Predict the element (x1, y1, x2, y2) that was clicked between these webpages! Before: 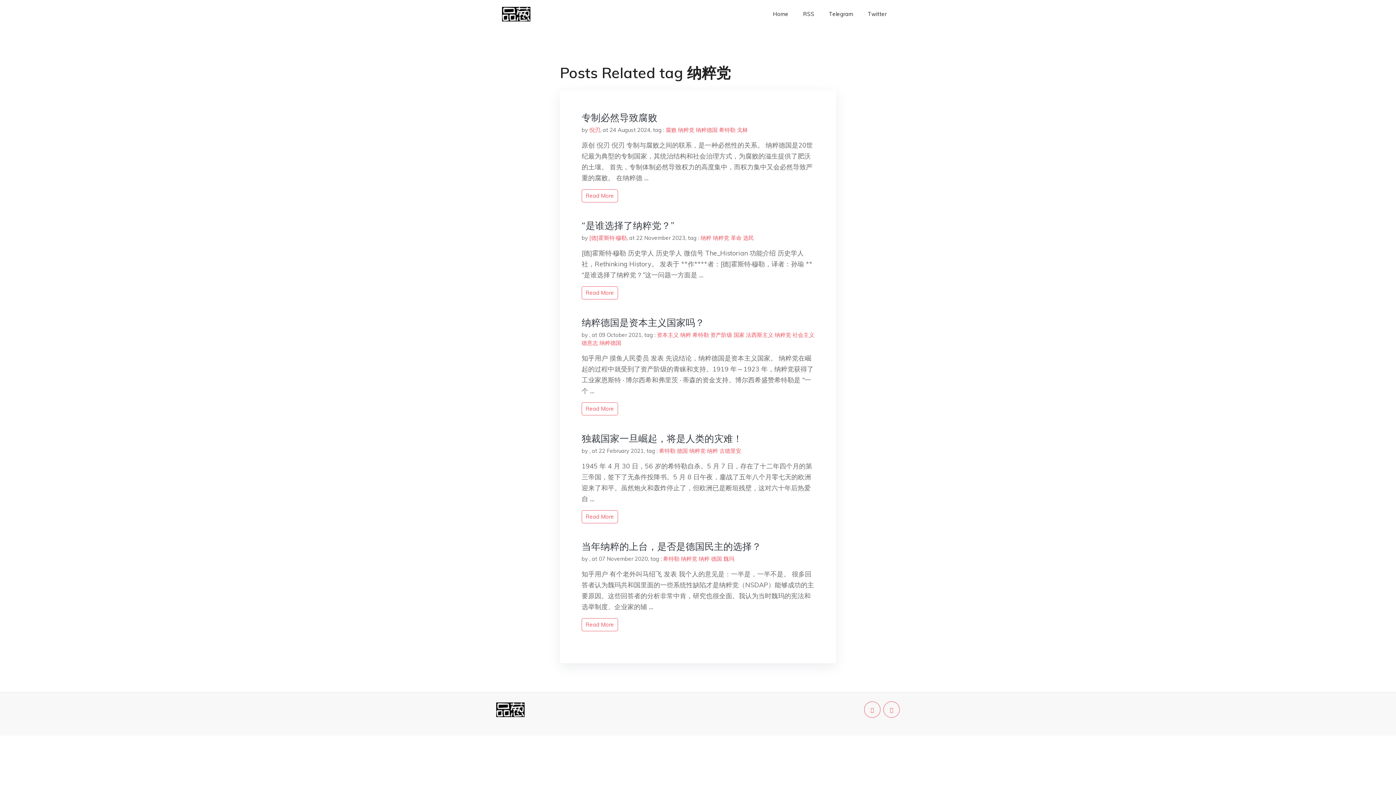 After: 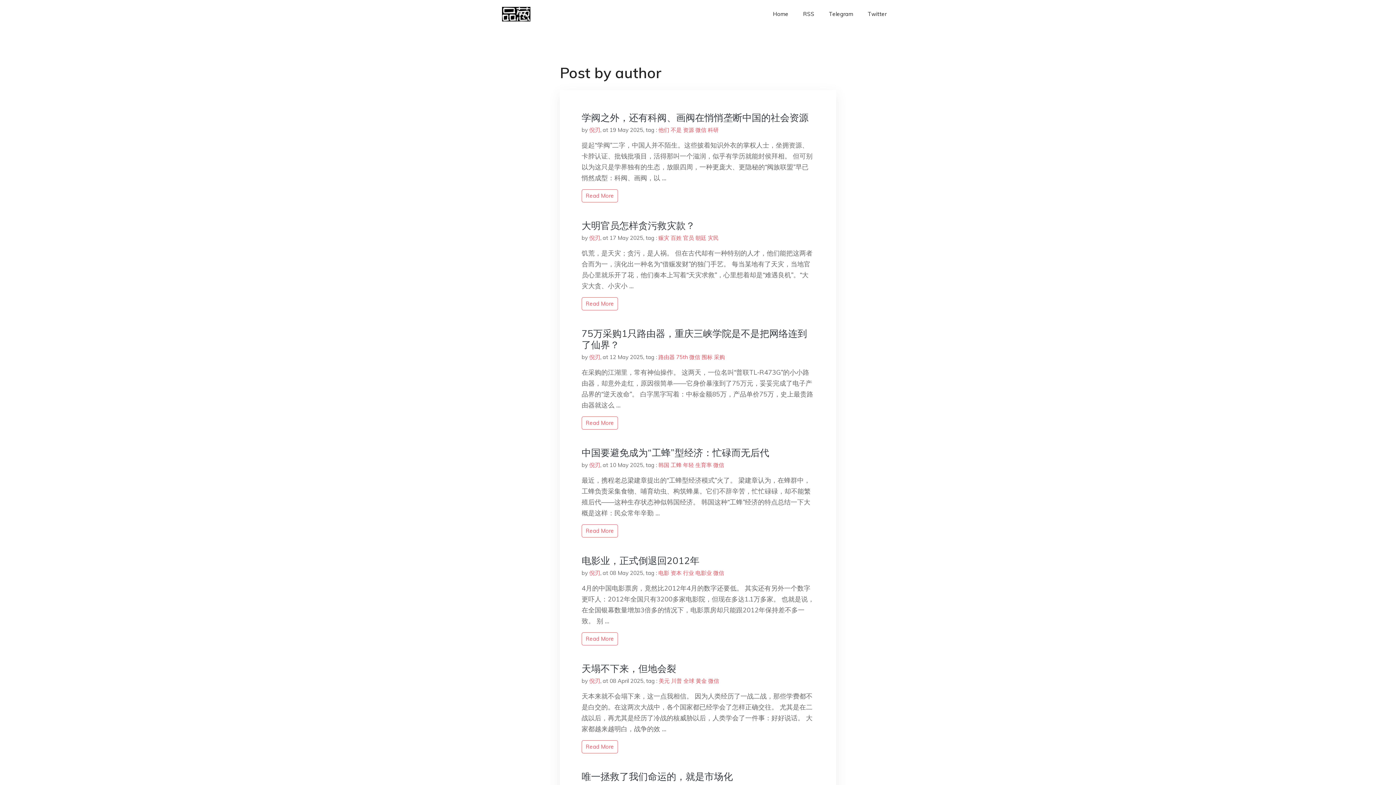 Action: bbox: (589, 126, 600, 133) label: 倪刃